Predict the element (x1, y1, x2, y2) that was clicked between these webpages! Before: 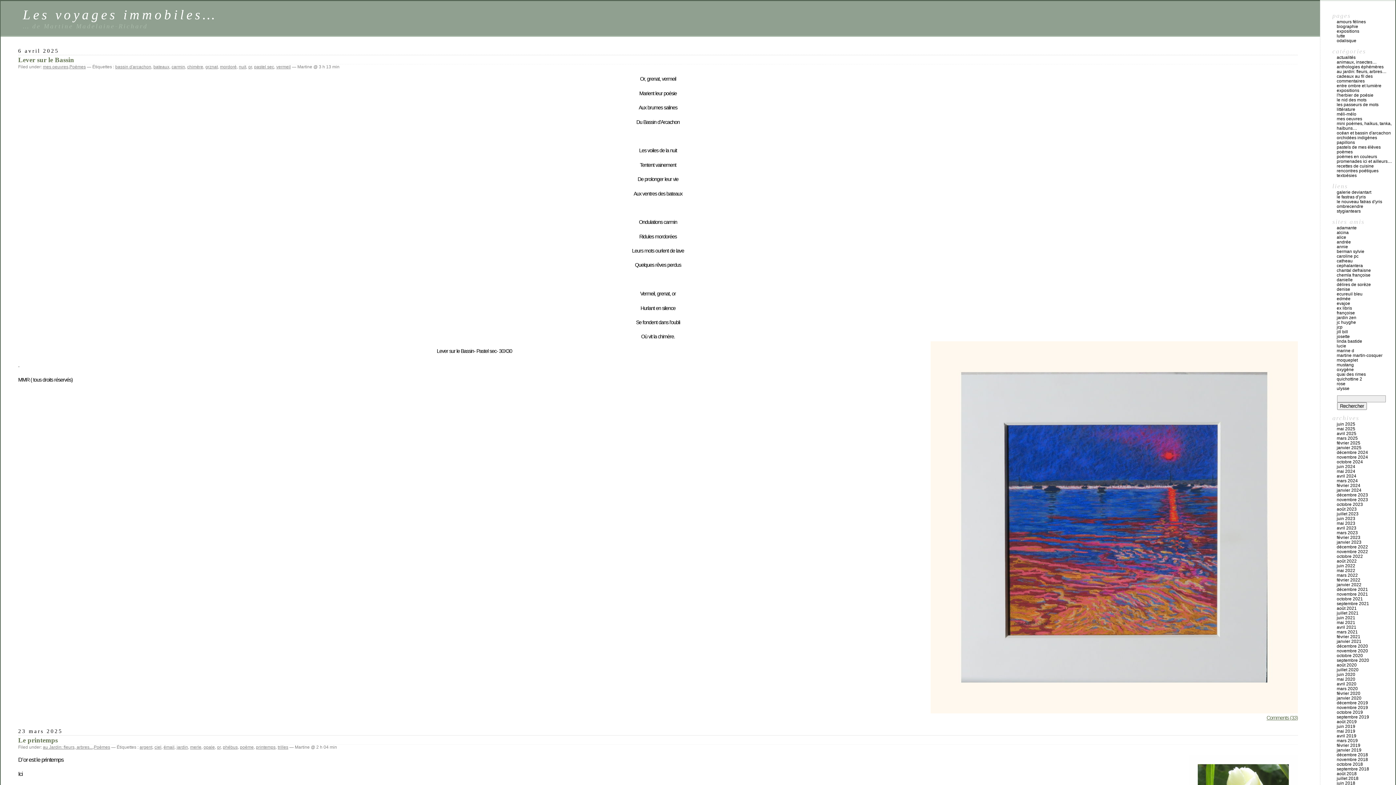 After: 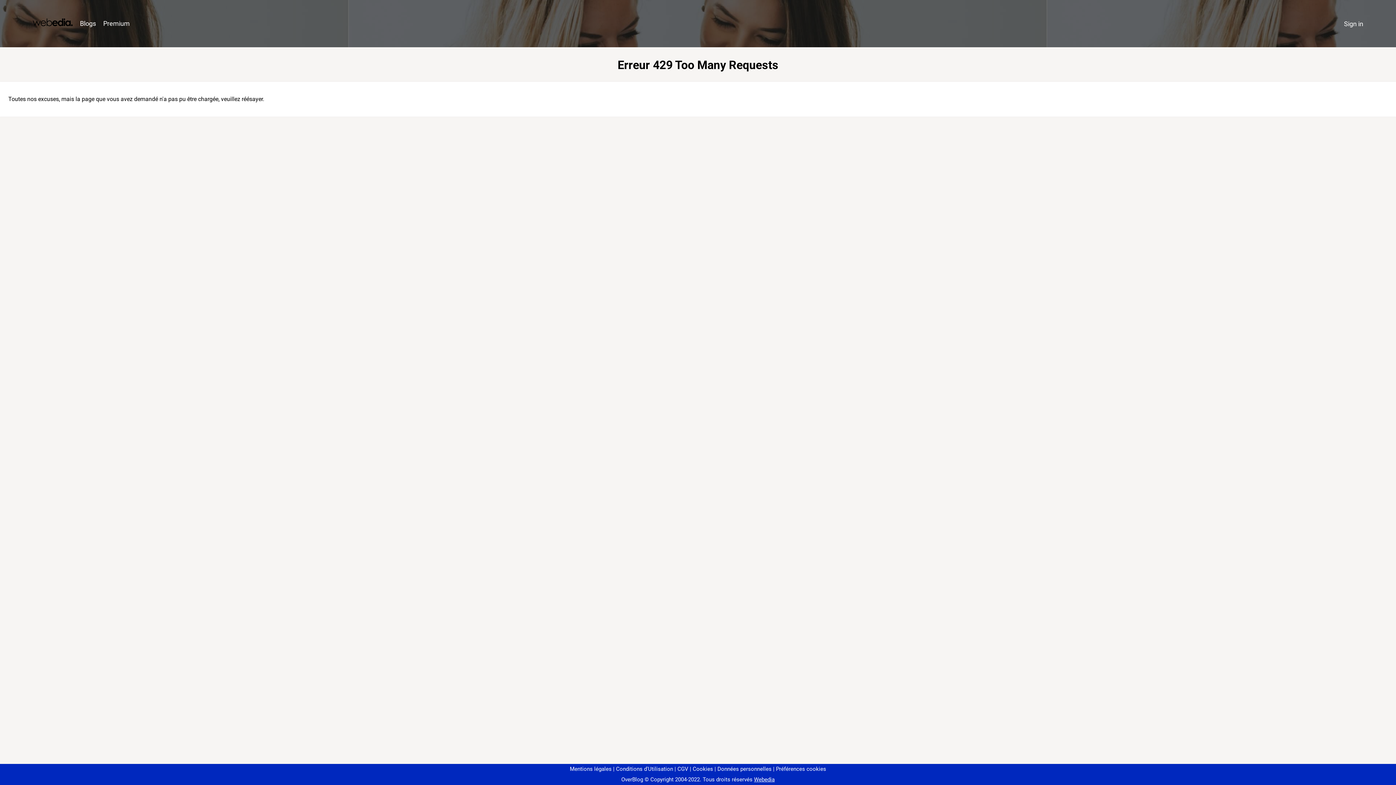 Action: bbox: (1337, 357, 1358, 362) label: moqueplet